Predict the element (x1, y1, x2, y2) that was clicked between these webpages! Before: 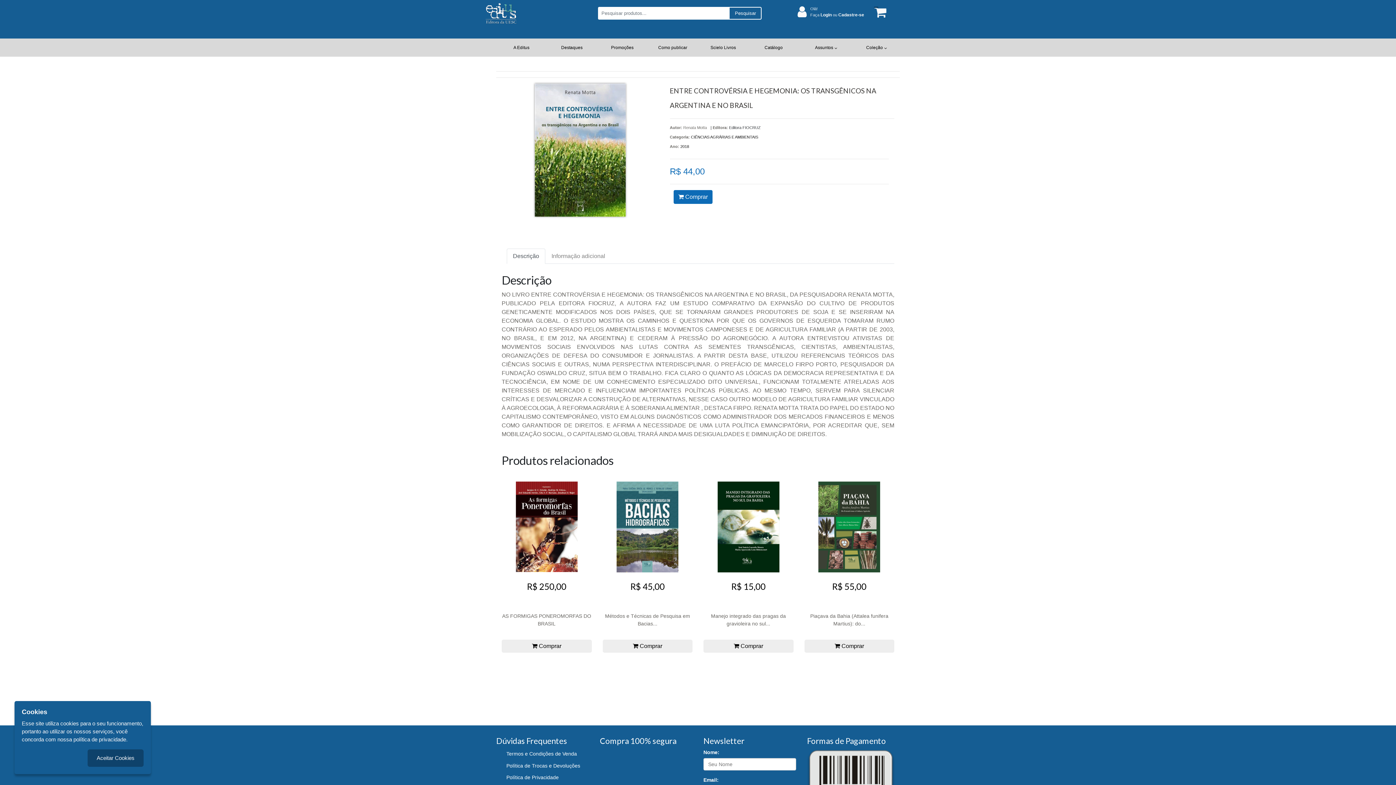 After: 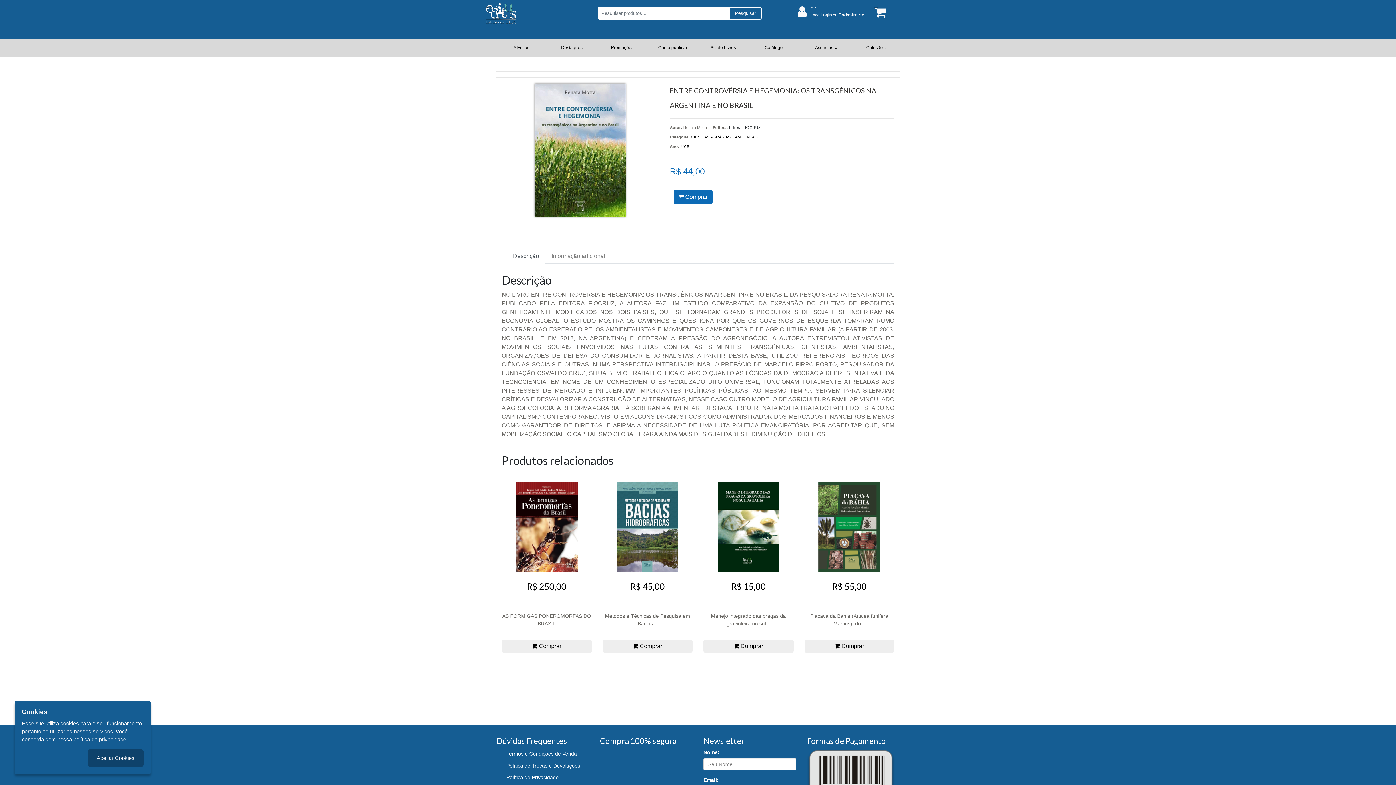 Action: label: Catálogo bbox: (748, 42, 799, 53)